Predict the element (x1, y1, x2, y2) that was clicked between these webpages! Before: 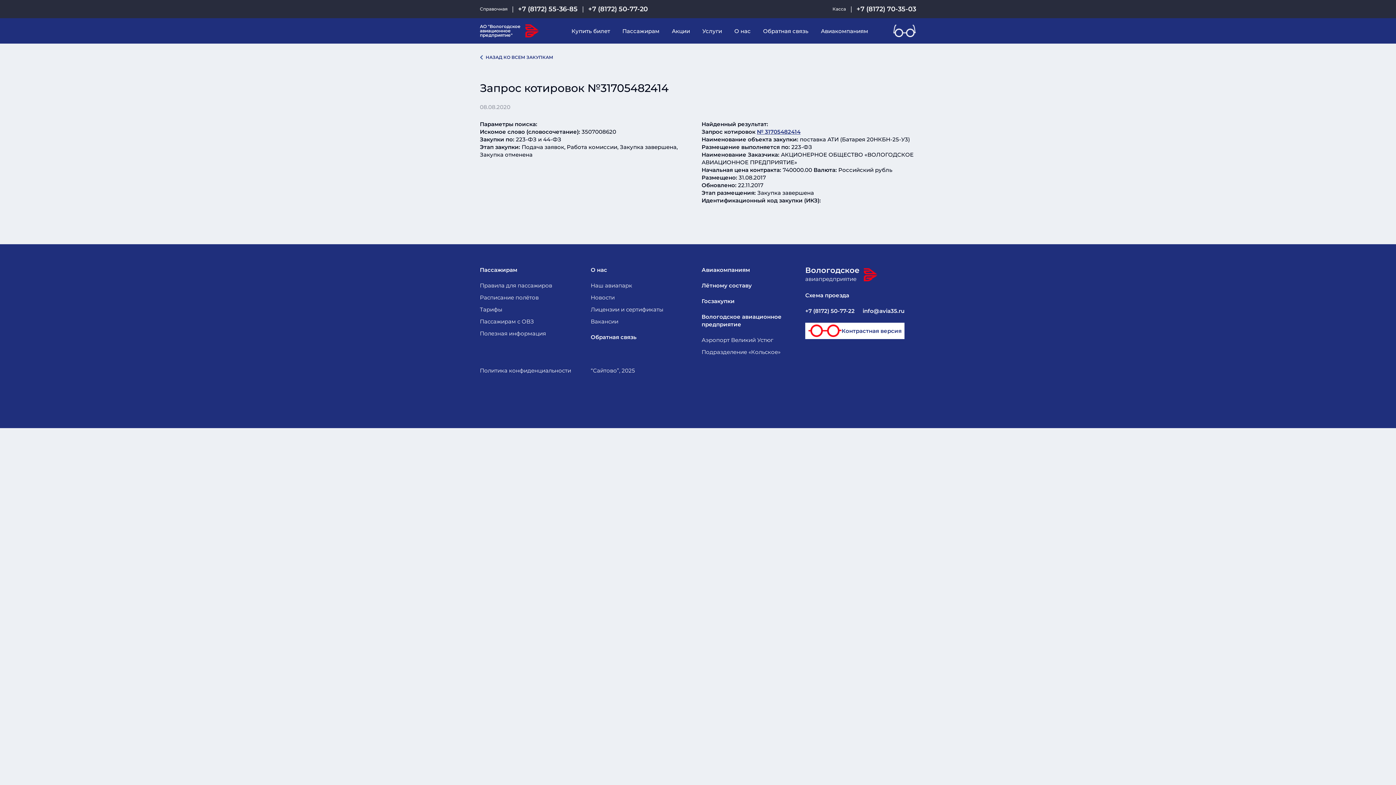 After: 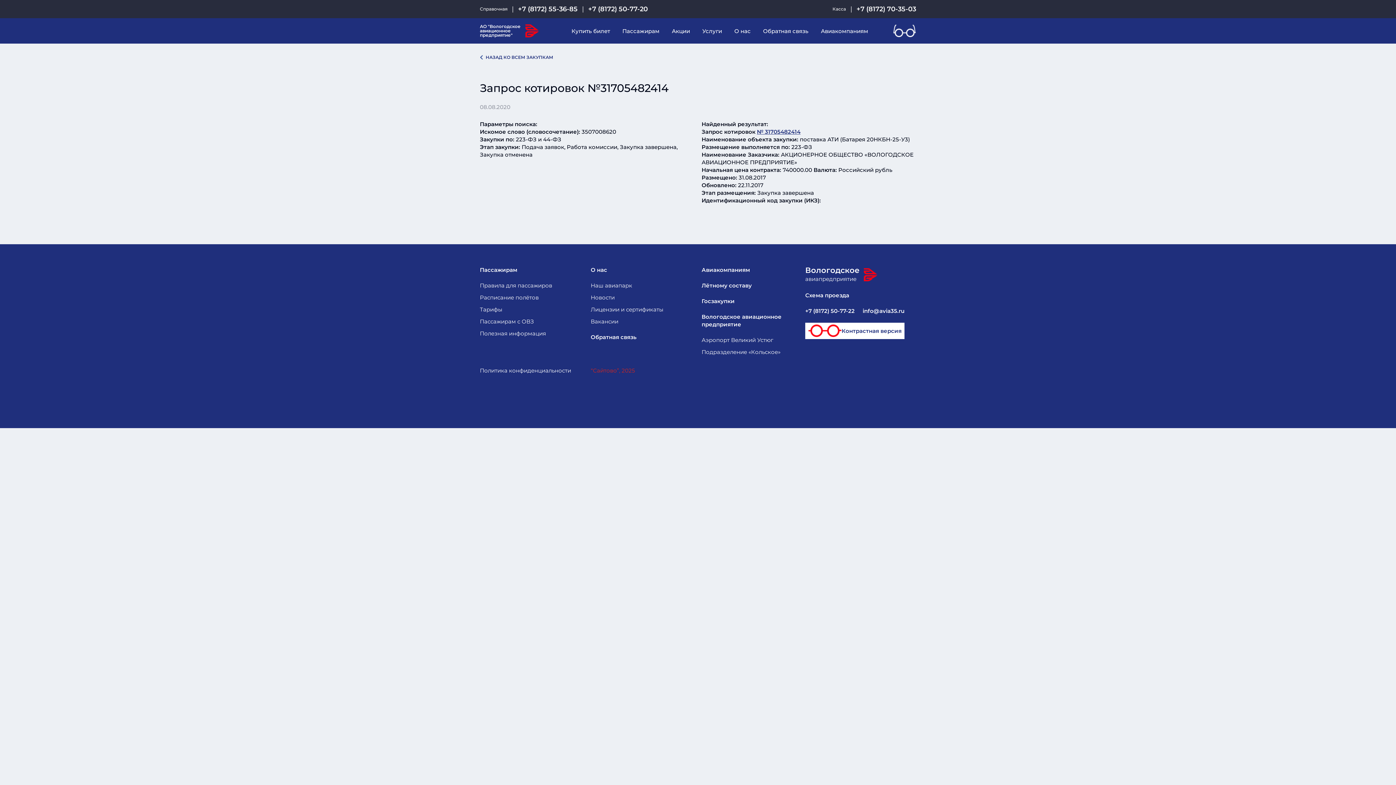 Action: bbox: (590, 366, 634, 374) label: “Сайтово”, 2025